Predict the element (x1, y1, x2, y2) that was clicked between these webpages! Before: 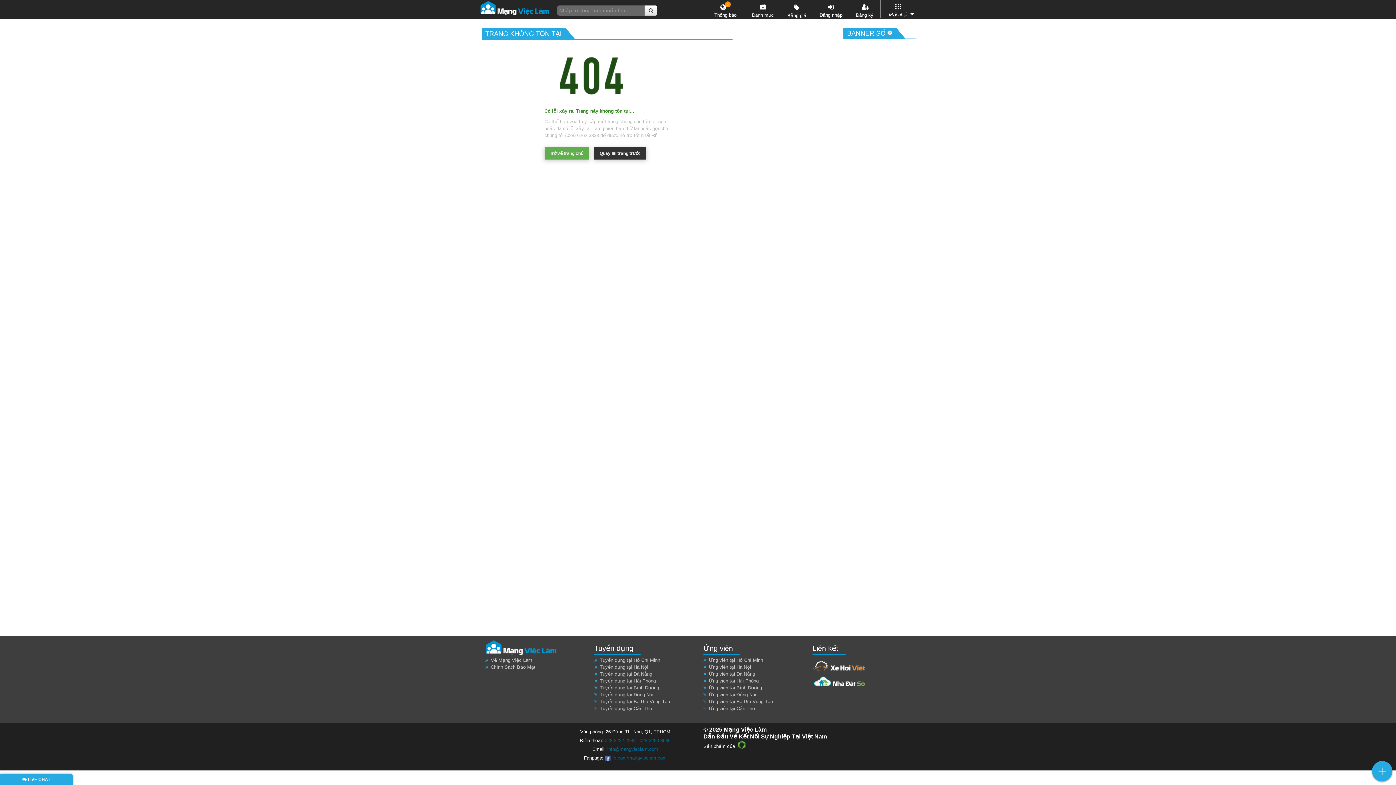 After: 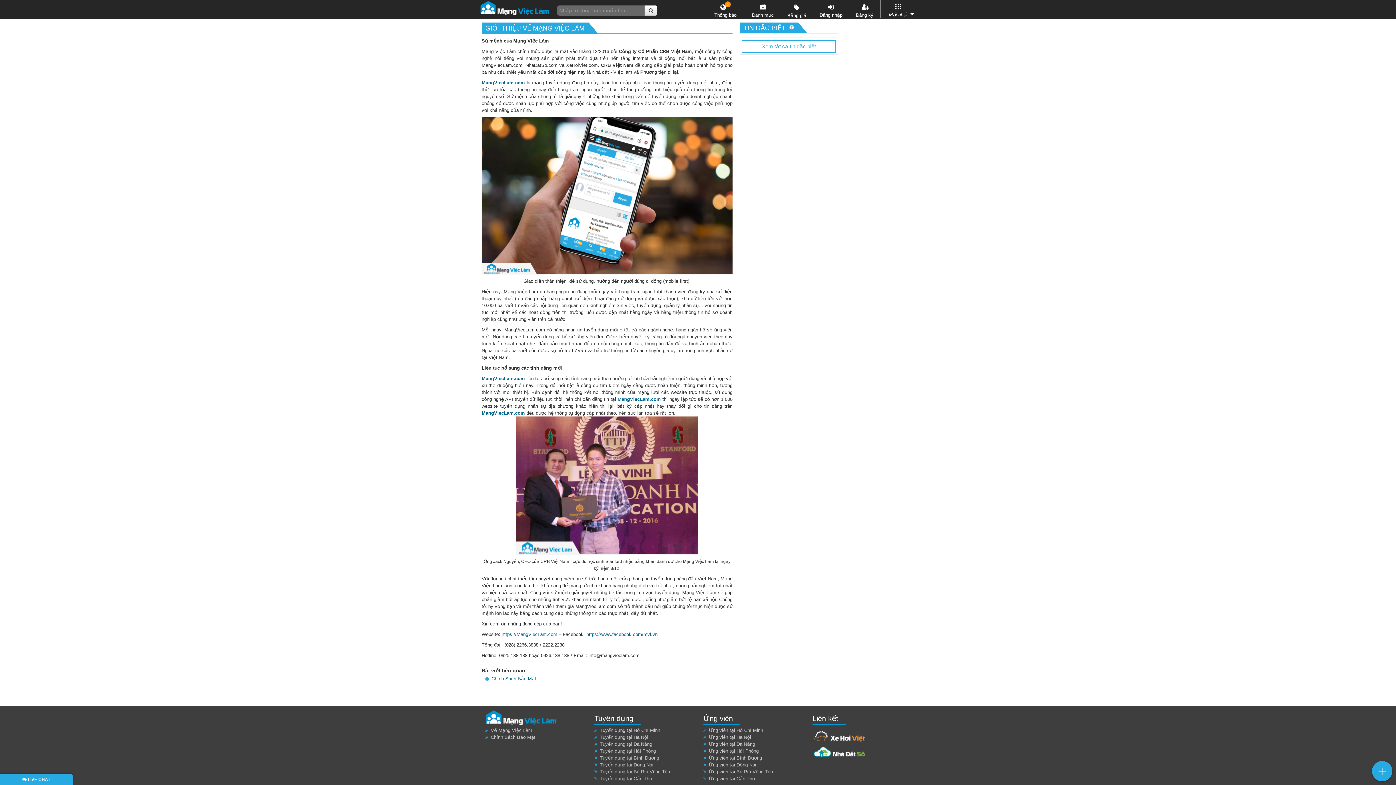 Action: label: Về Mạng Việc Làm bbox: (490, 657, 532, 663)